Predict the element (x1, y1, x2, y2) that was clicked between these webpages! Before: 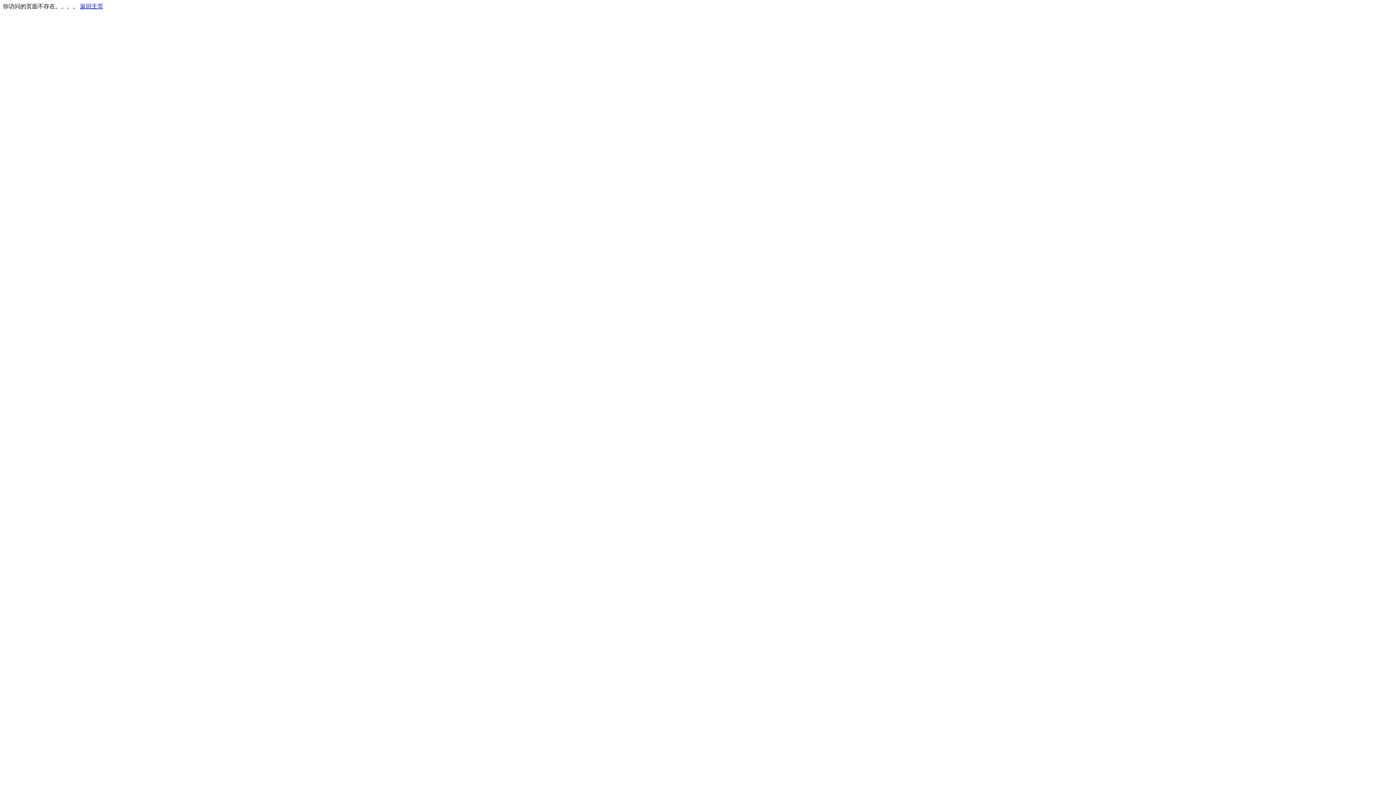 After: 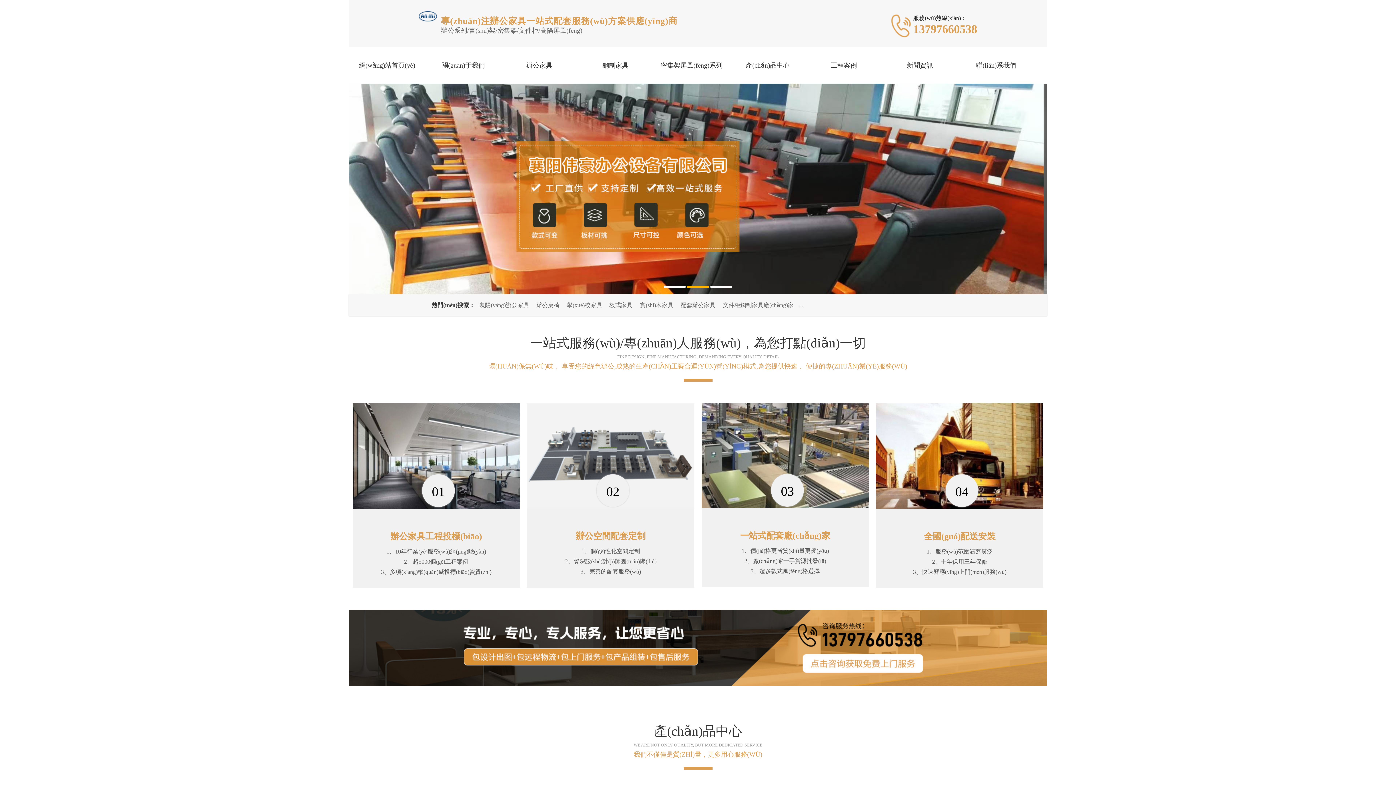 Action: bbox: (80, 3, 103, 9) label: 返回主页